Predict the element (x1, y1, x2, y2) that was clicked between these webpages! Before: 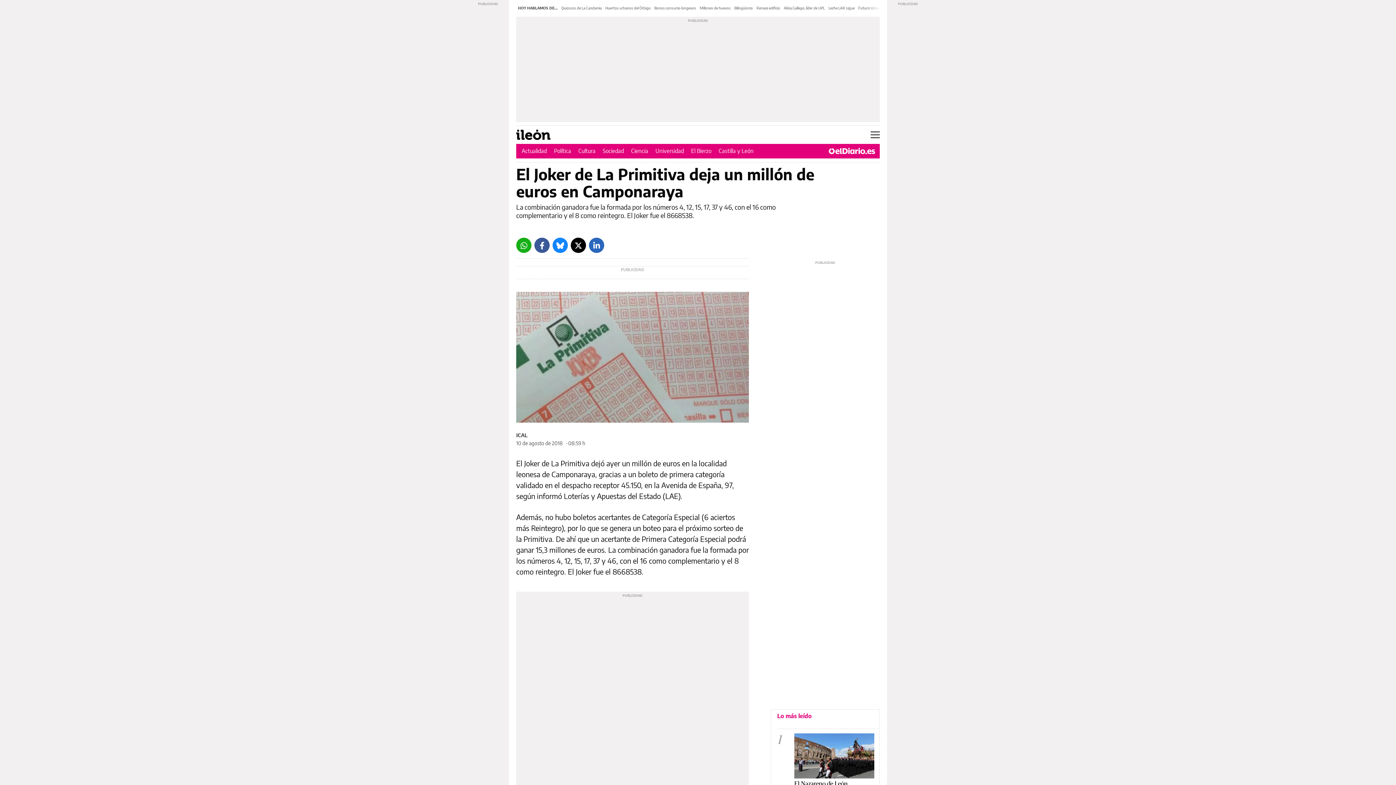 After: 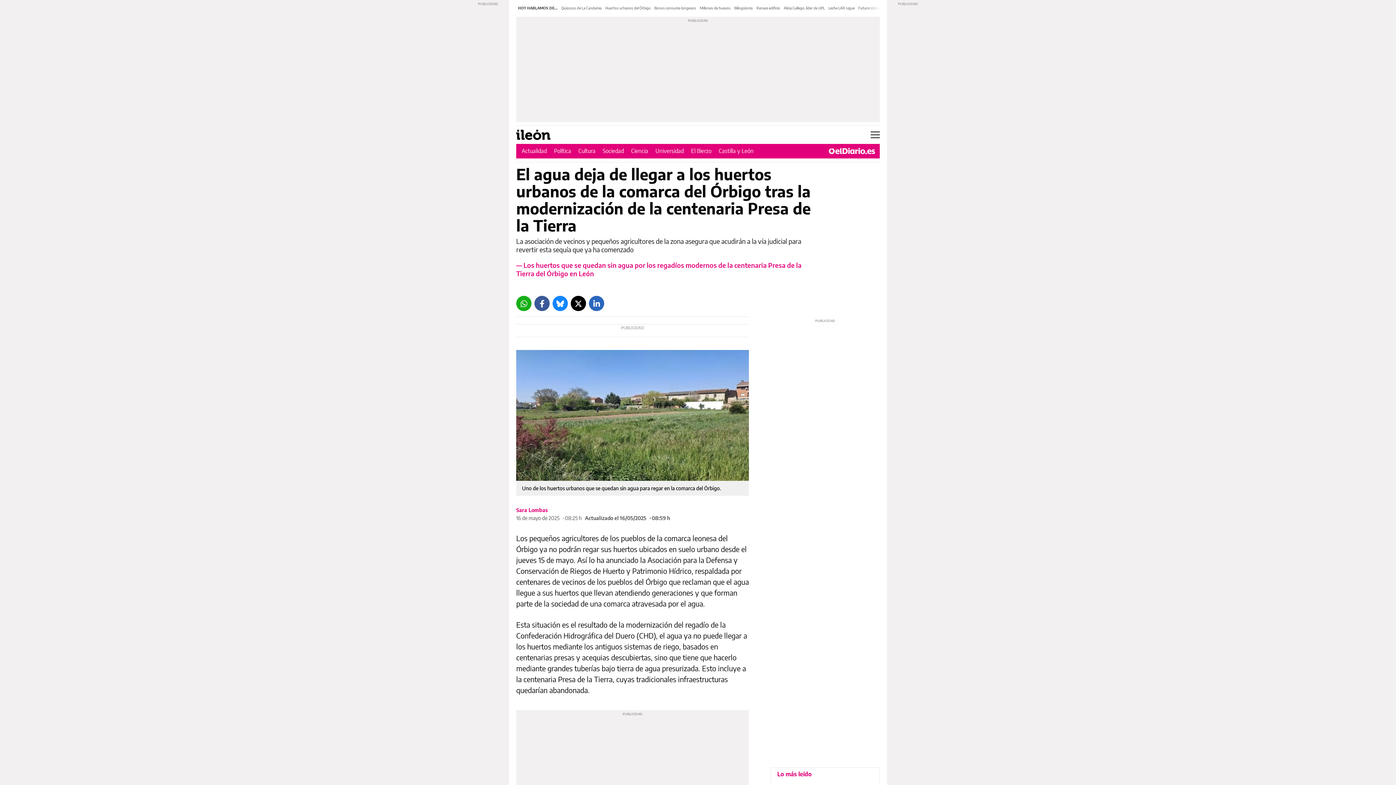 Action: label: Huertos urbanos del Órbigo bbox: (605, 5, 650, 10)